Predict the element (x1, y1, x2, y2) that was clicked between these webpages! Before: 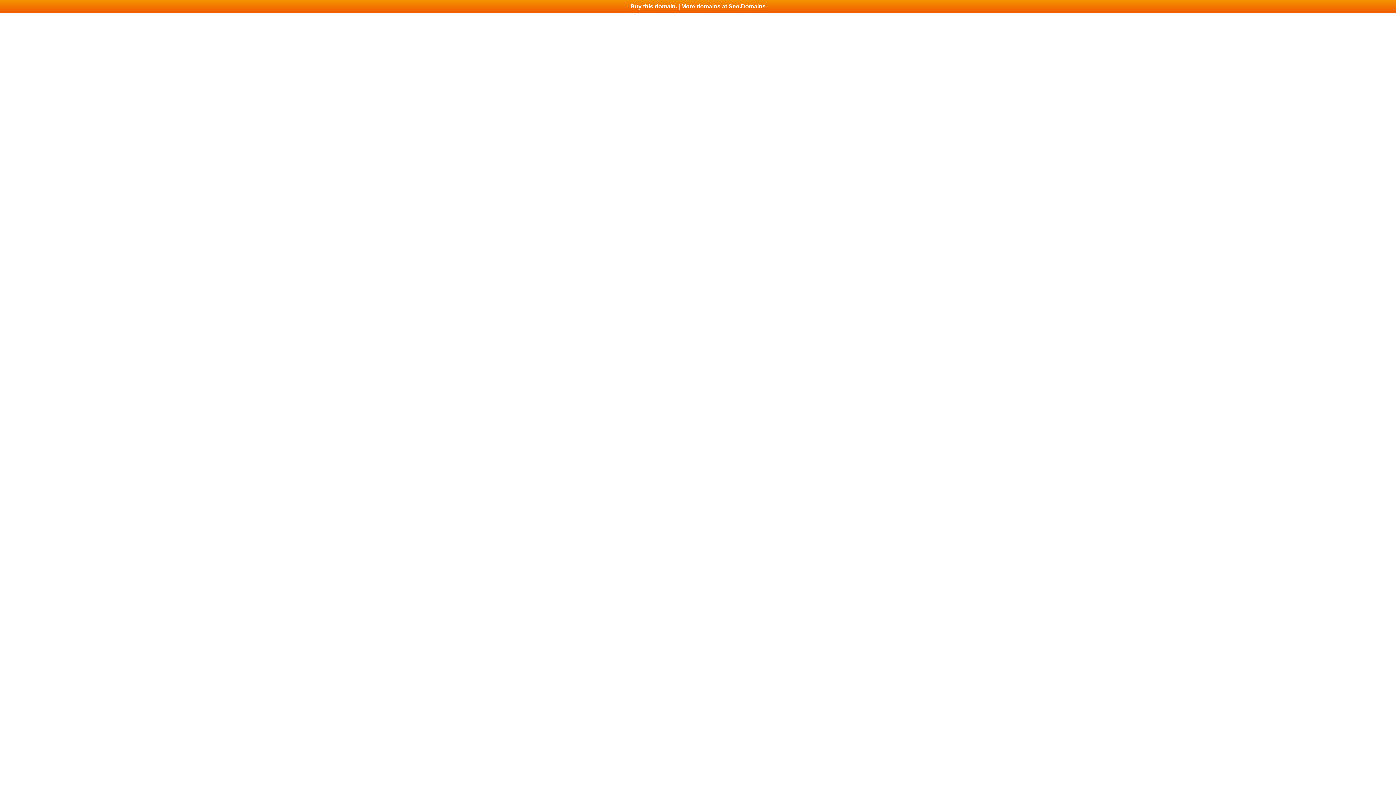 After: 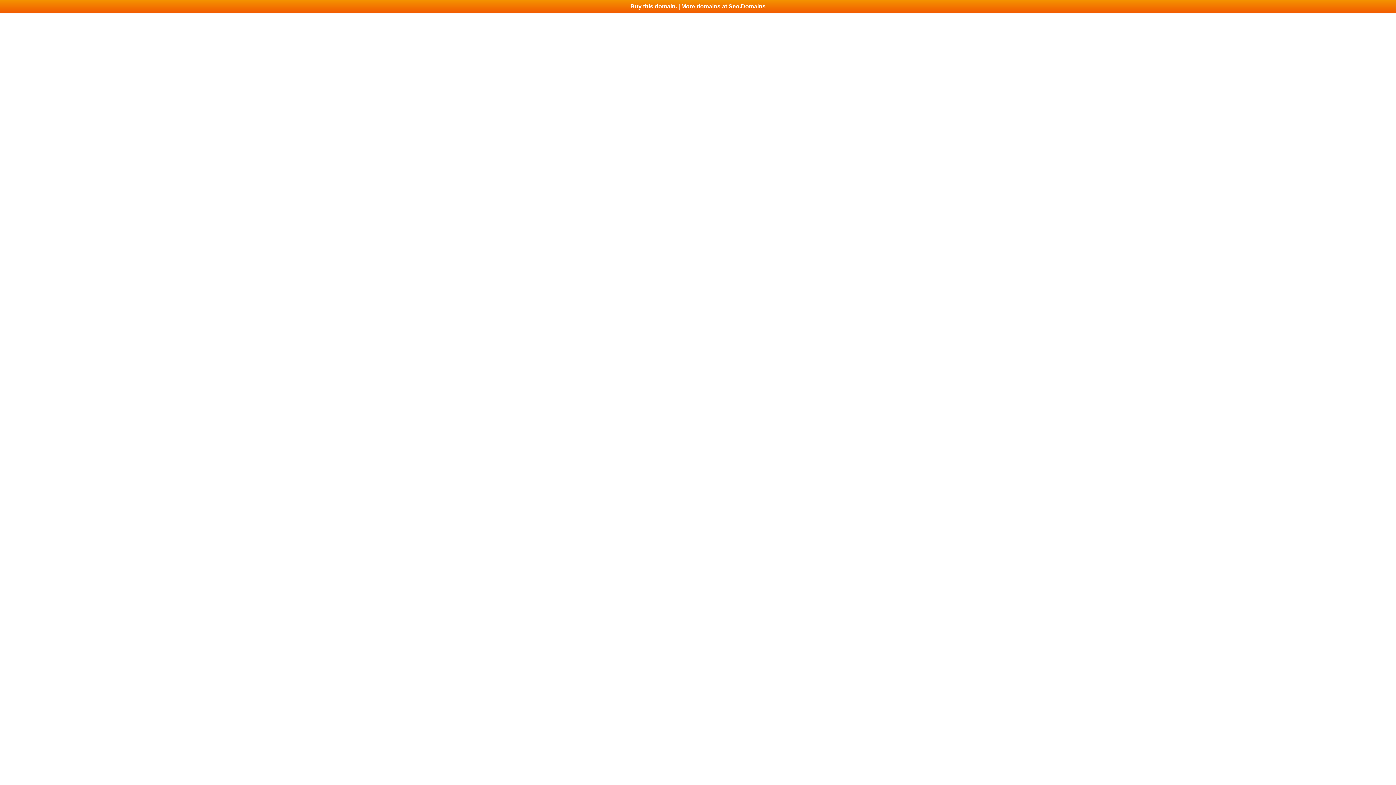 Action: bbox: (0, 0, 1396, 13) label: Buy this domain. | More domains at Seo.Domains